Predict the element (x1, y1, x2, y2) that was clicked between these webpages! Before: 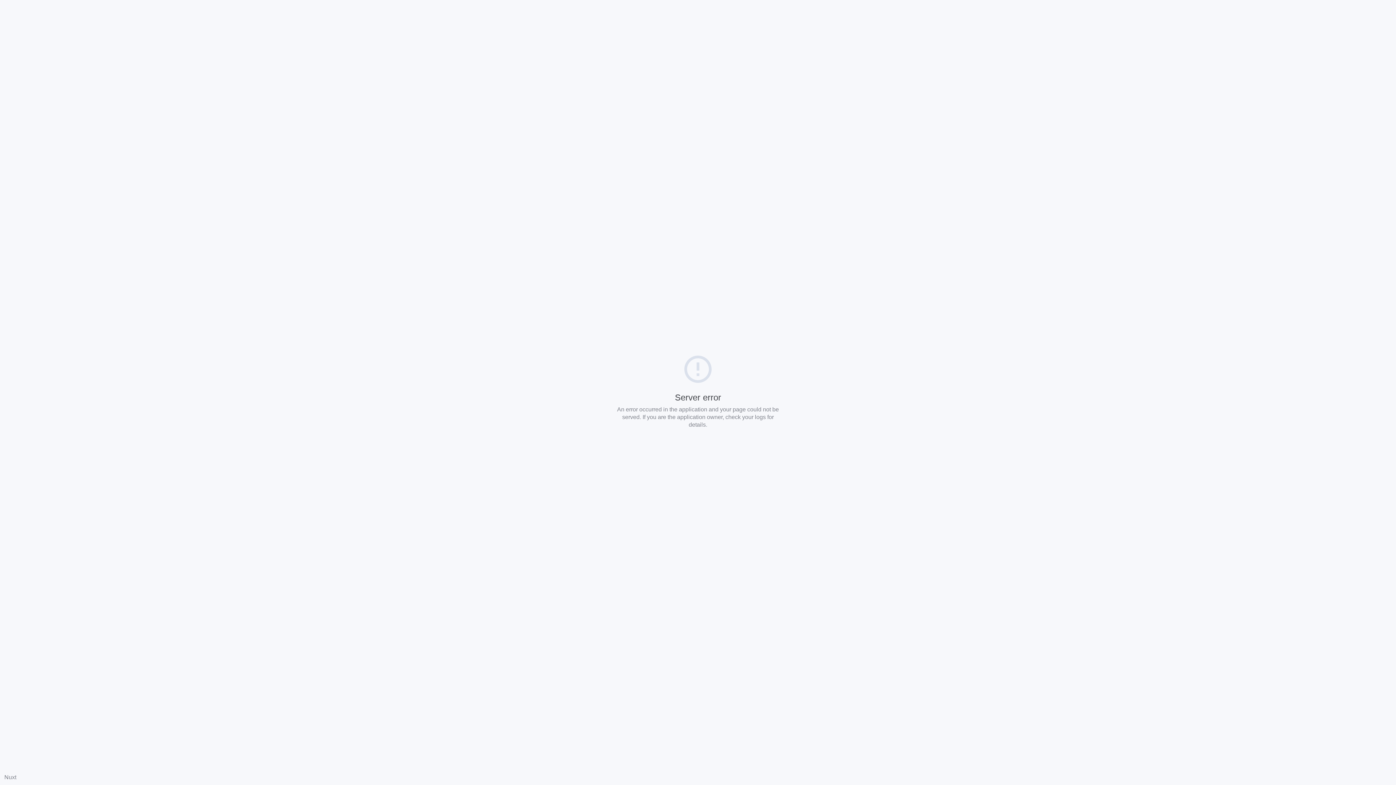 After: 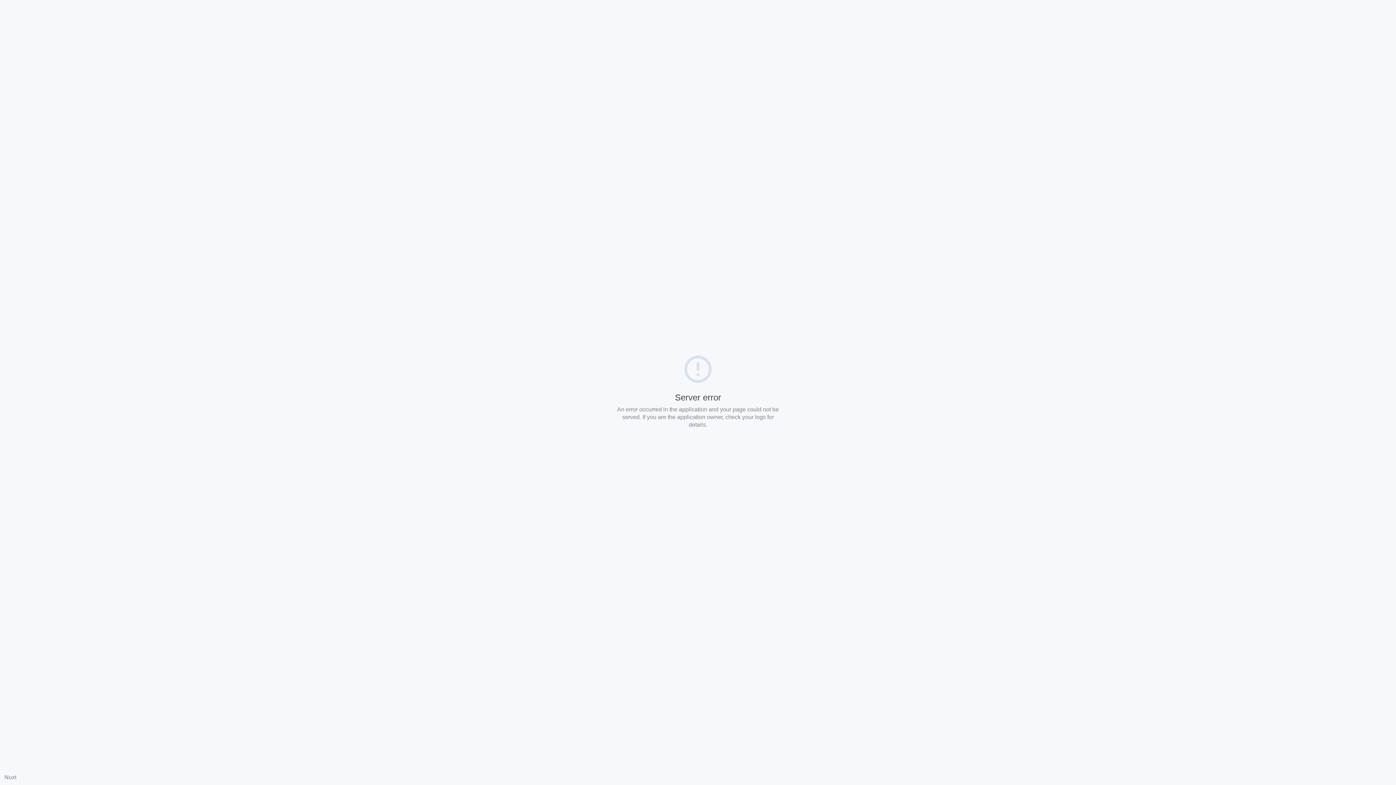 Action: bbox: (4, 774, 16, 780) label: Nuxt